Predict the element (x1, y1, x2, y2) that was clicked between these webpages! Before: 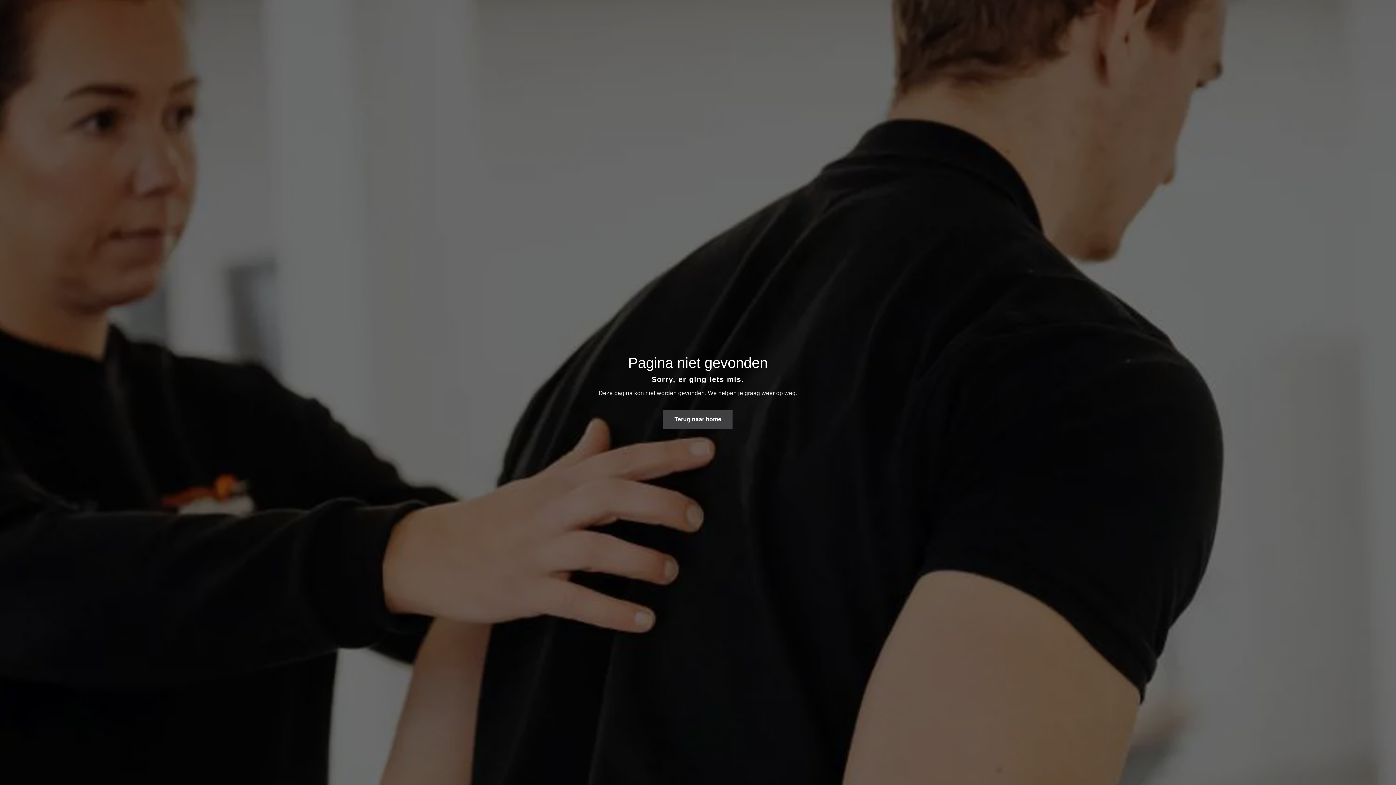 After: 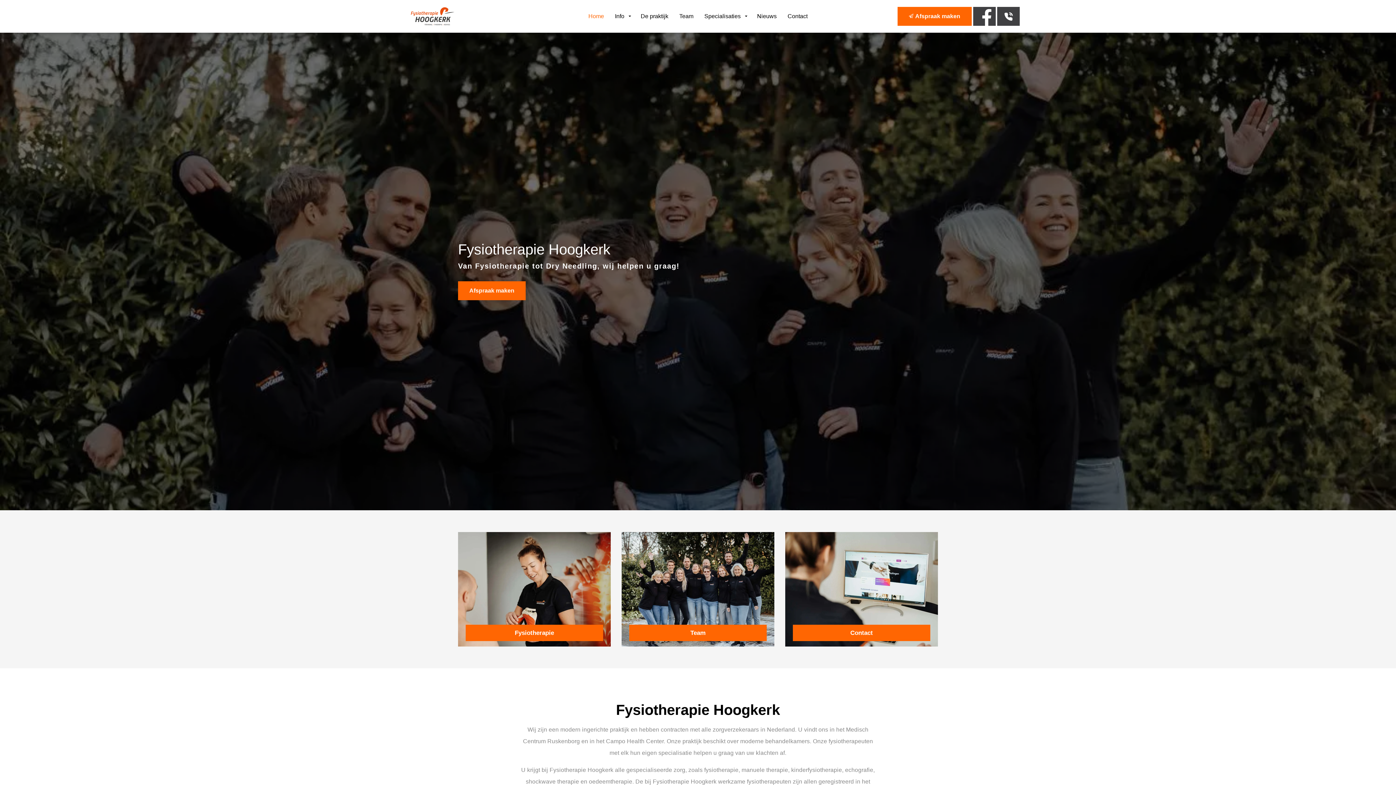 Action: bbox: (663, 410, 732, 429) label: Terug naar home